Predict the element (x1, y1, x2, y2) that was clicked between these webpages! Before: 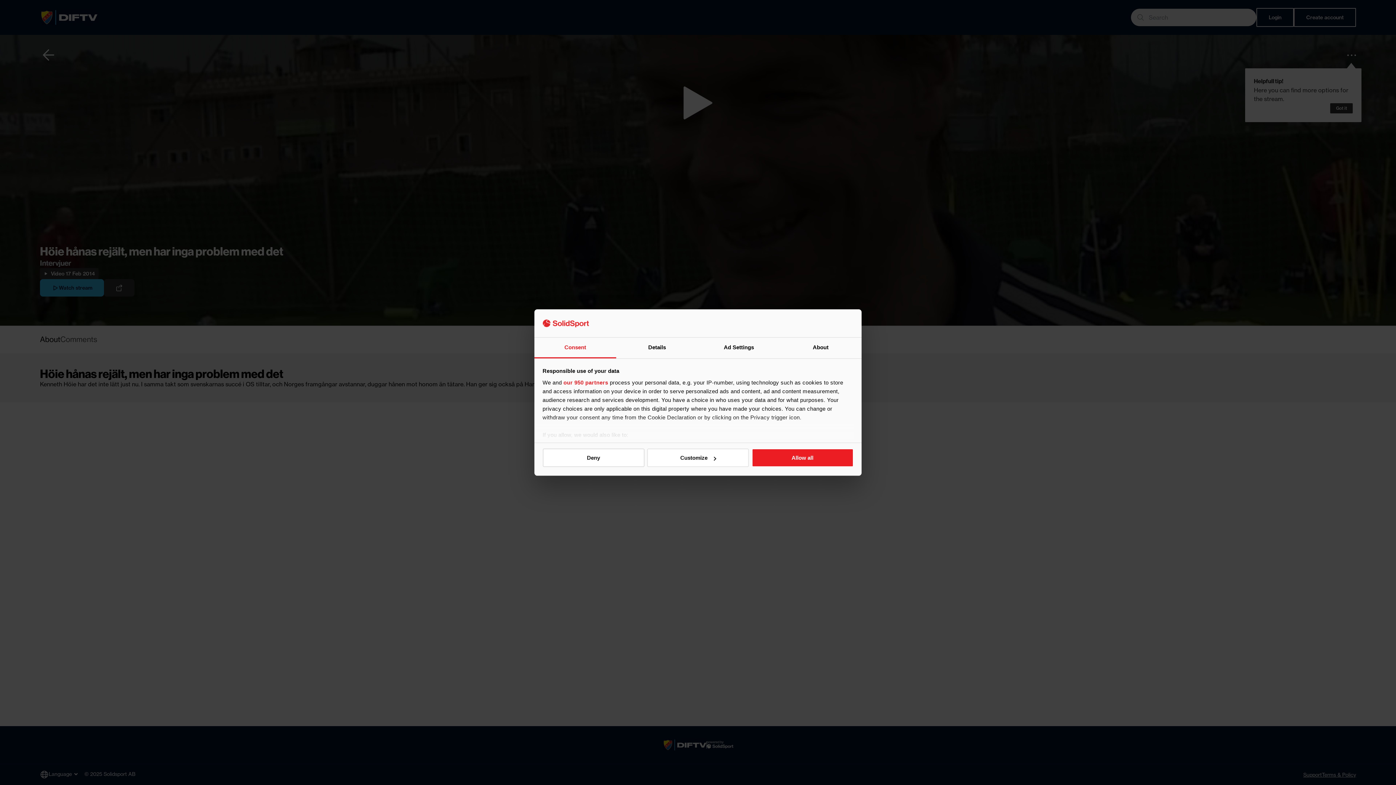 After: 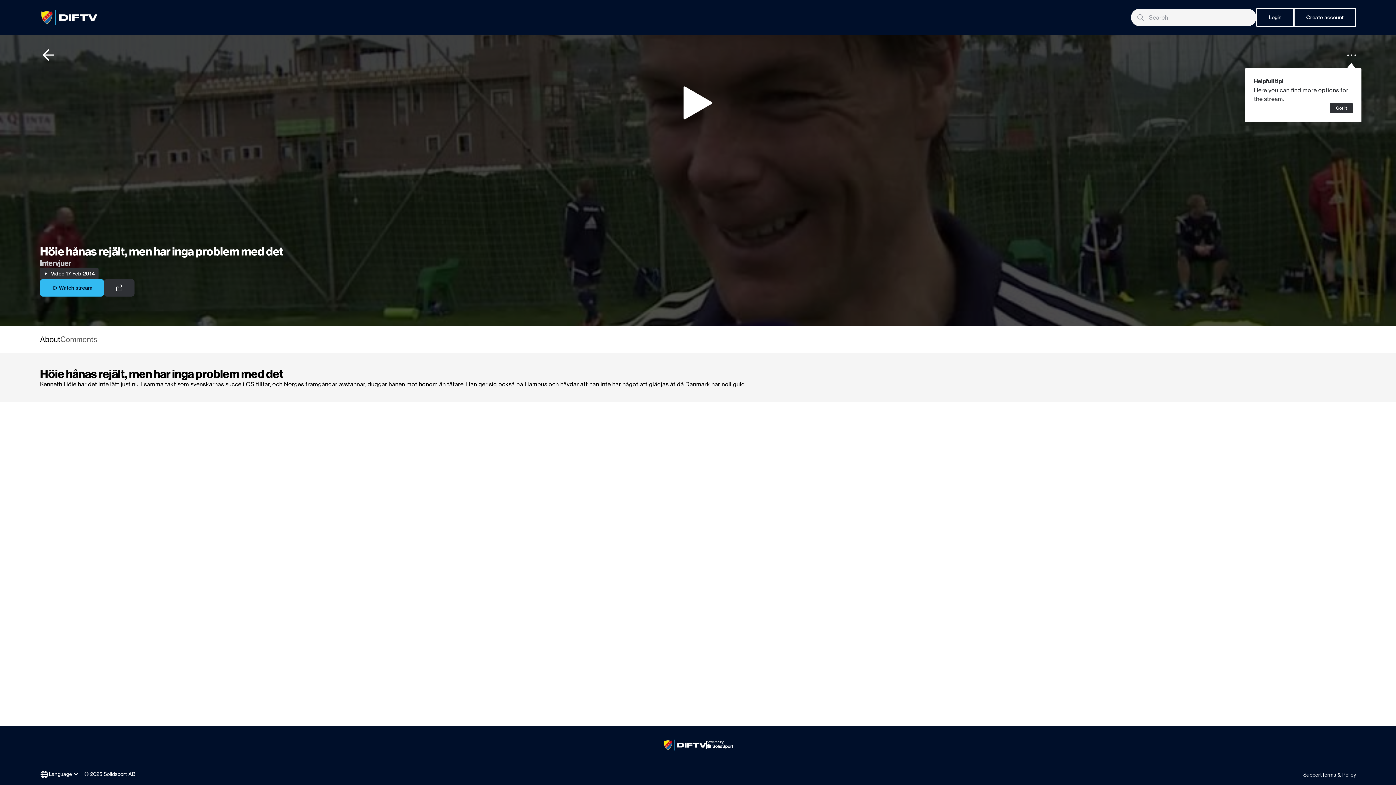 Action: label: Deny bbox: (542, 448, 644, 467)